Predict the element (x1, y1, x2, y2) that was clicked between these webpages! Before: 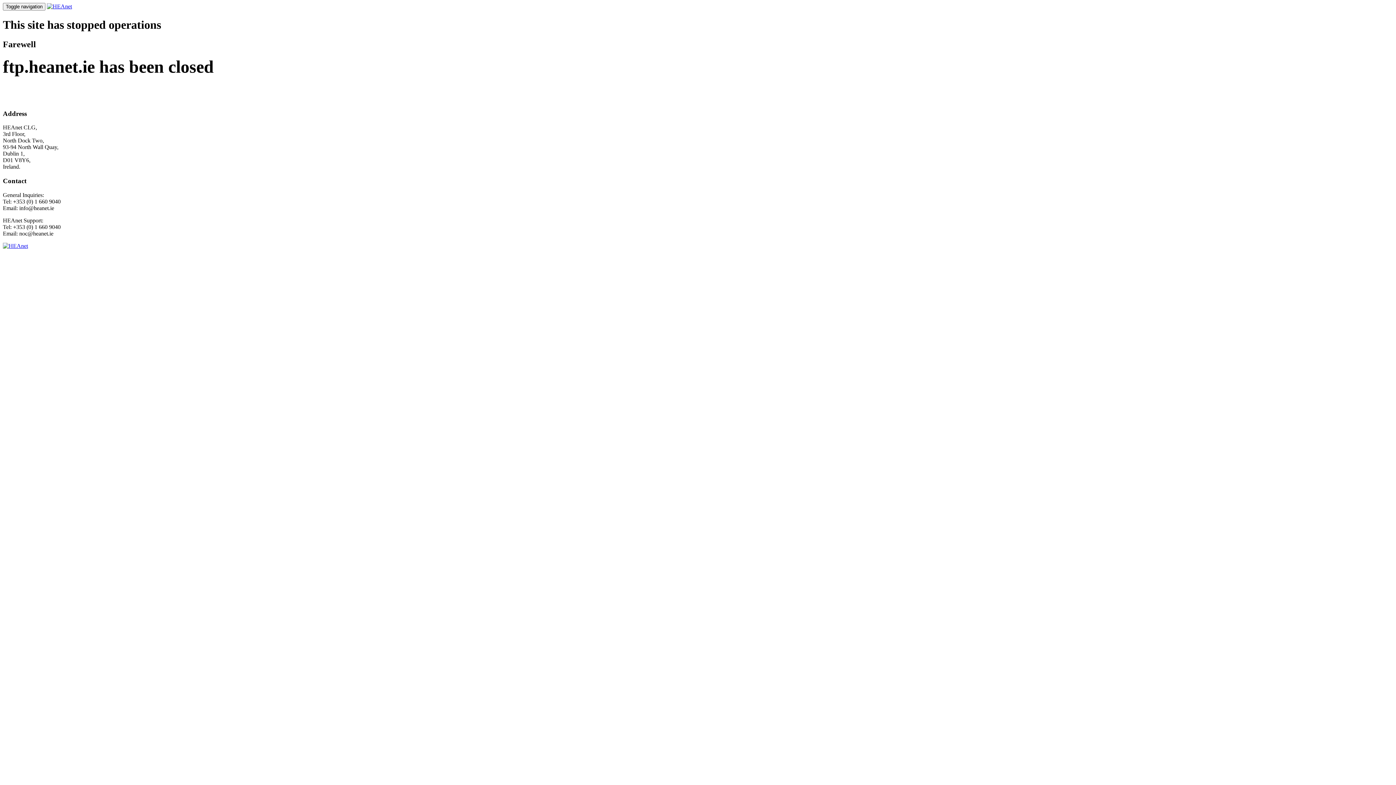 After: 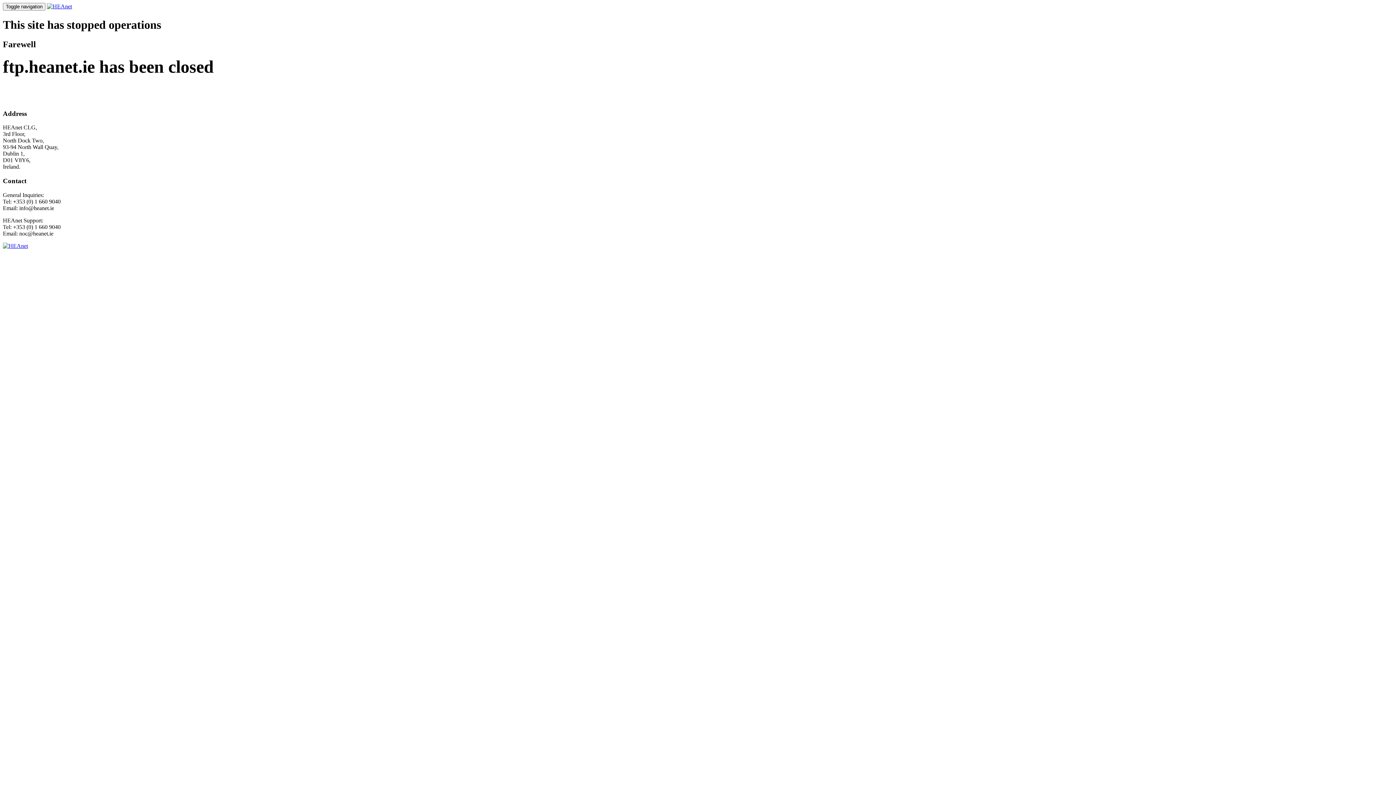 Action: bbox: (2, 242, 28, 248)